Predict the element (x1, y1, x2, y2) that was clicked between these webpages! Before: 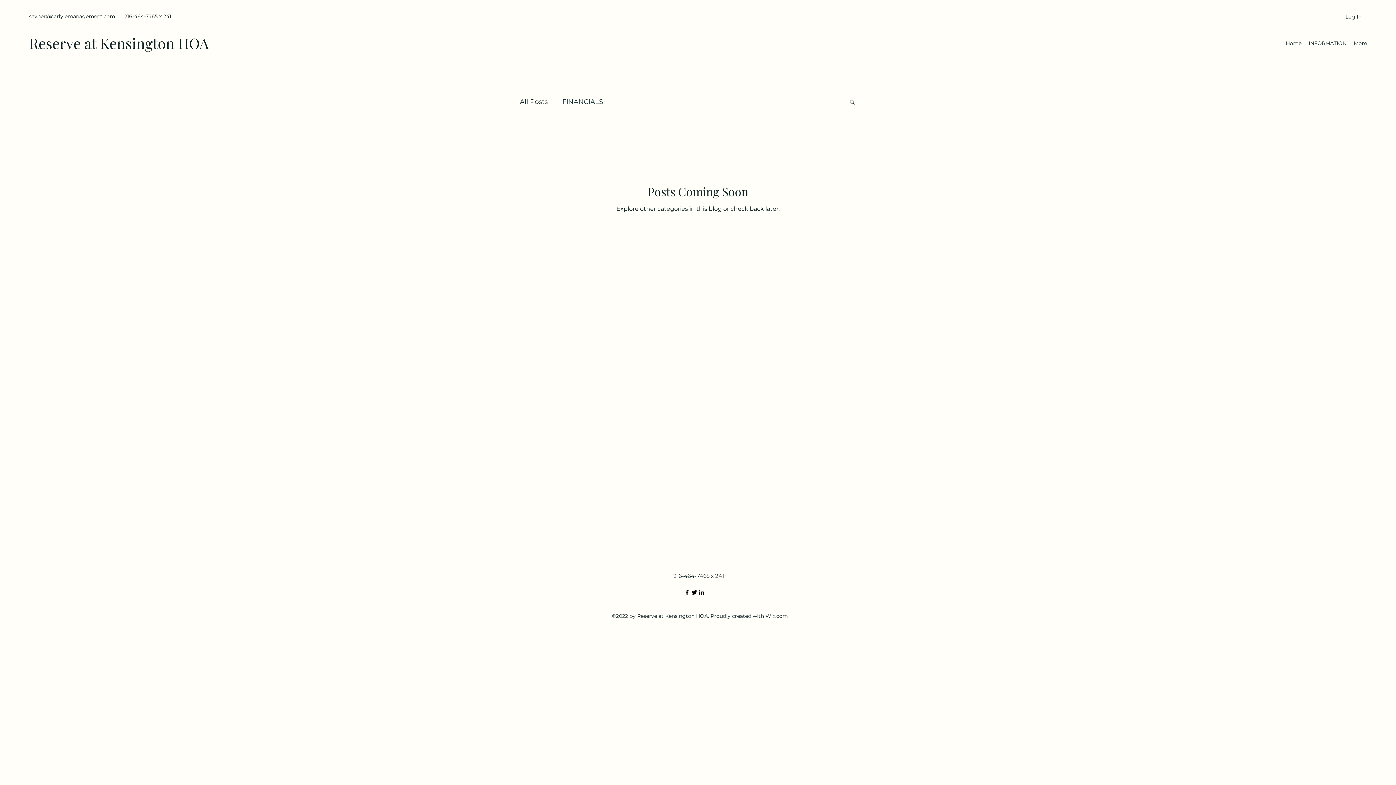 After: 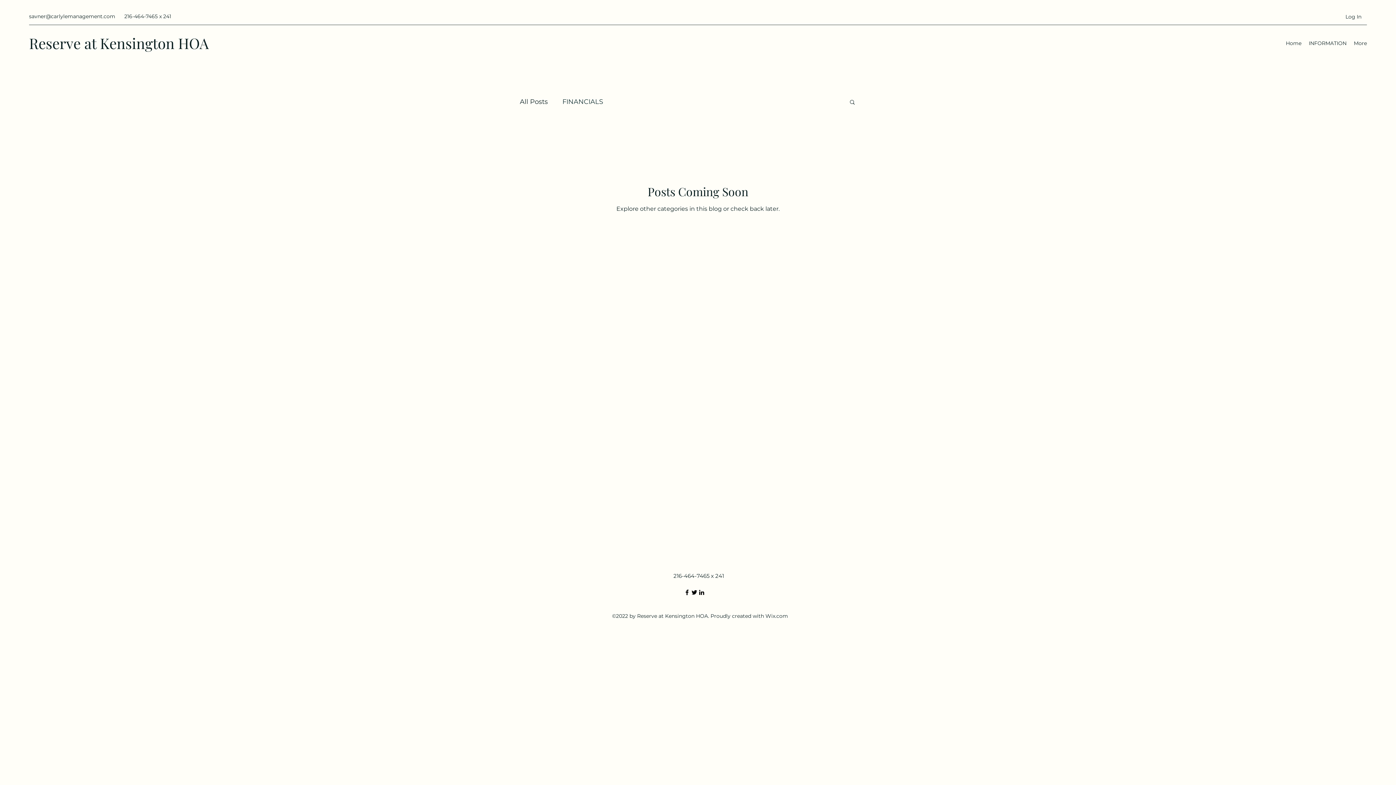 Action: bbox: (690, 589, 698, 596) label: Twitter